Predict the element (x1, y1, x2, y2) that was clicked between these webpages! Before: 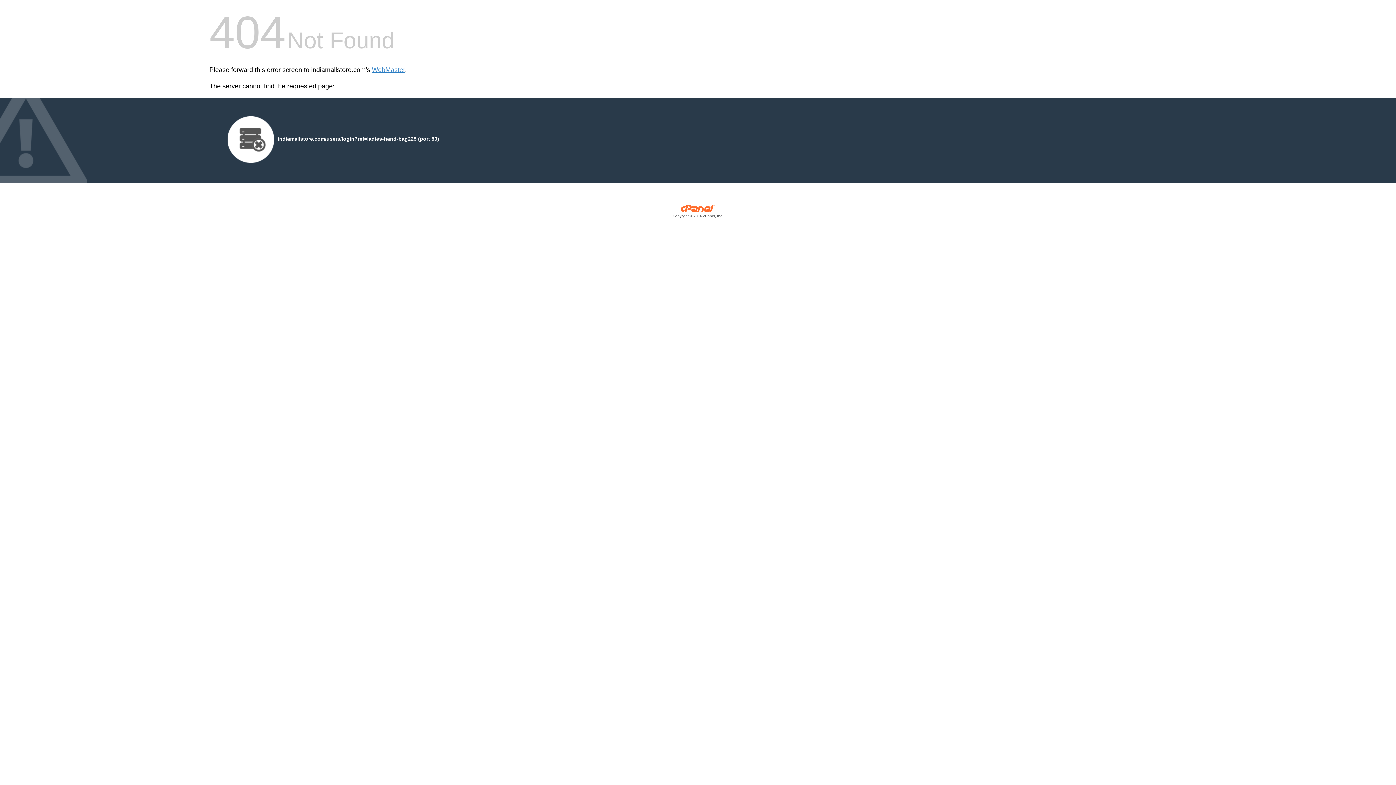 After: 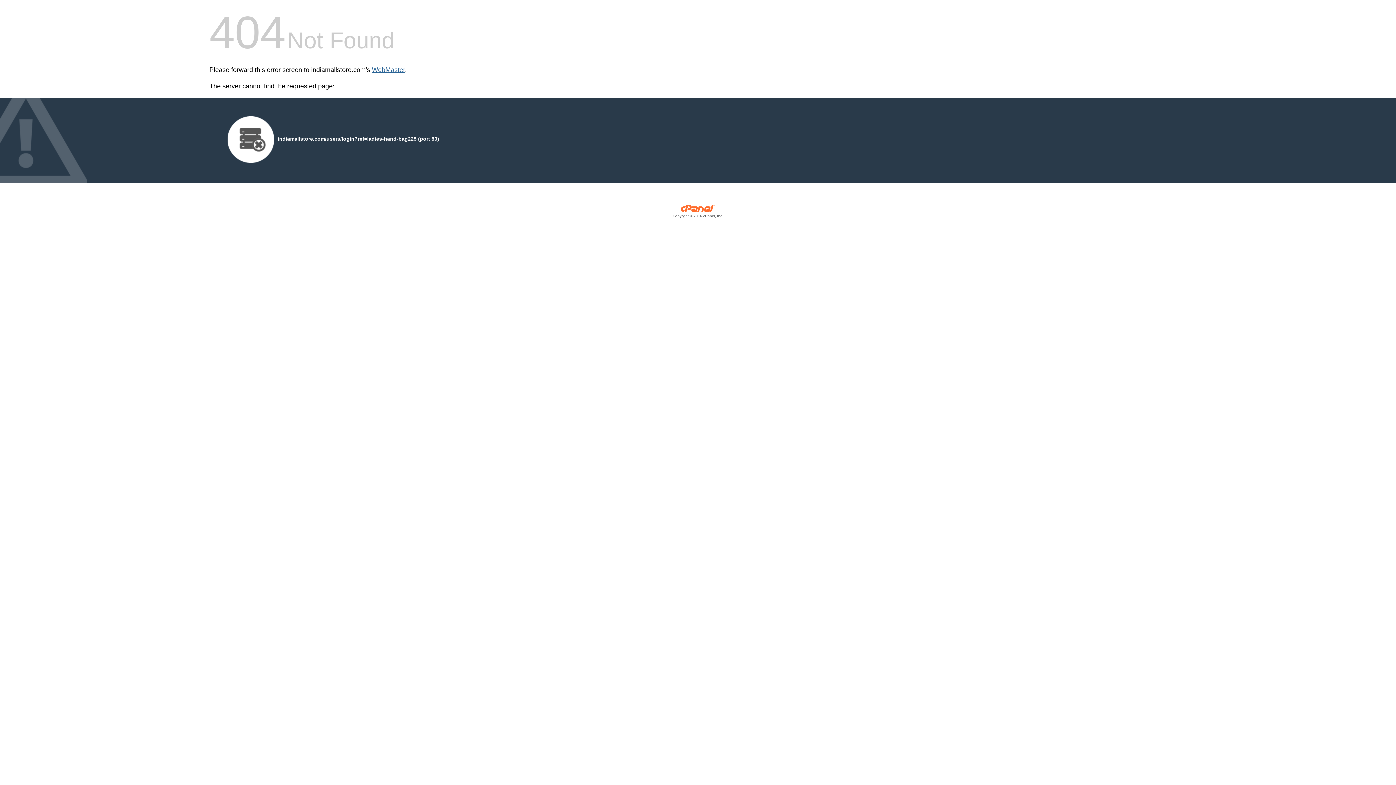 Action: label: WebMaster bbox: (372, 66, 405, 73)